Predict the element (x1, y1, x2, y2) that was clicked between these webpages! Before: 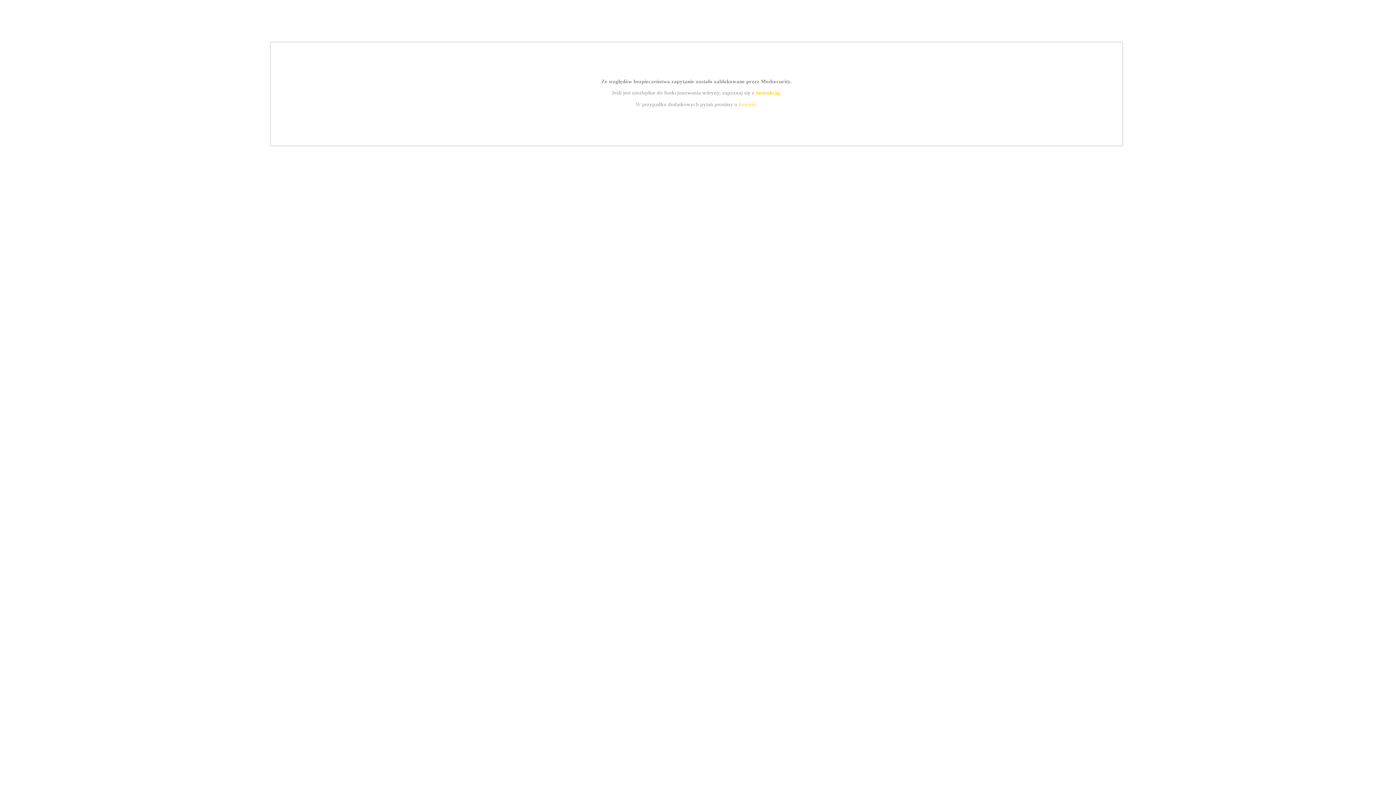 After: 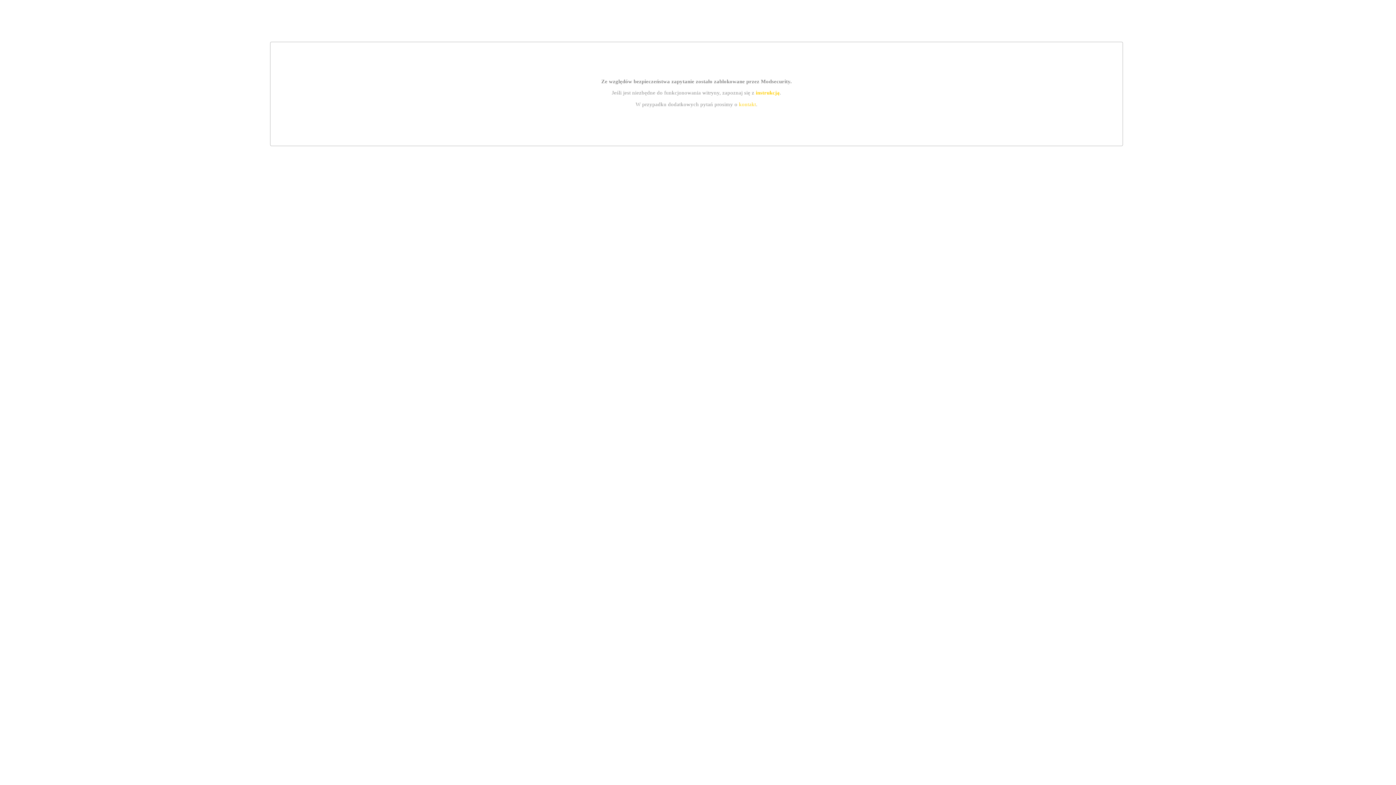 Action: bbox: (755, 89, 779, 95) label: instrukcją